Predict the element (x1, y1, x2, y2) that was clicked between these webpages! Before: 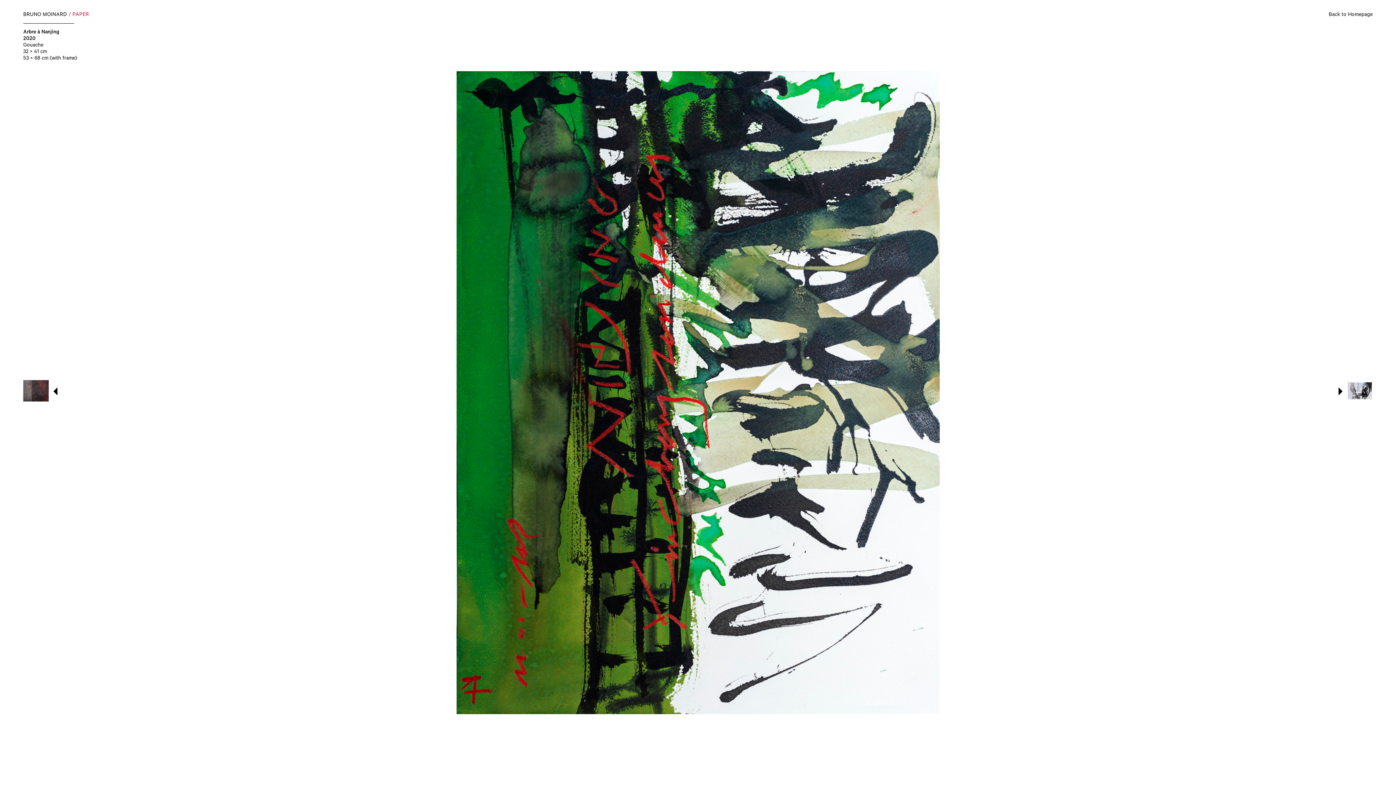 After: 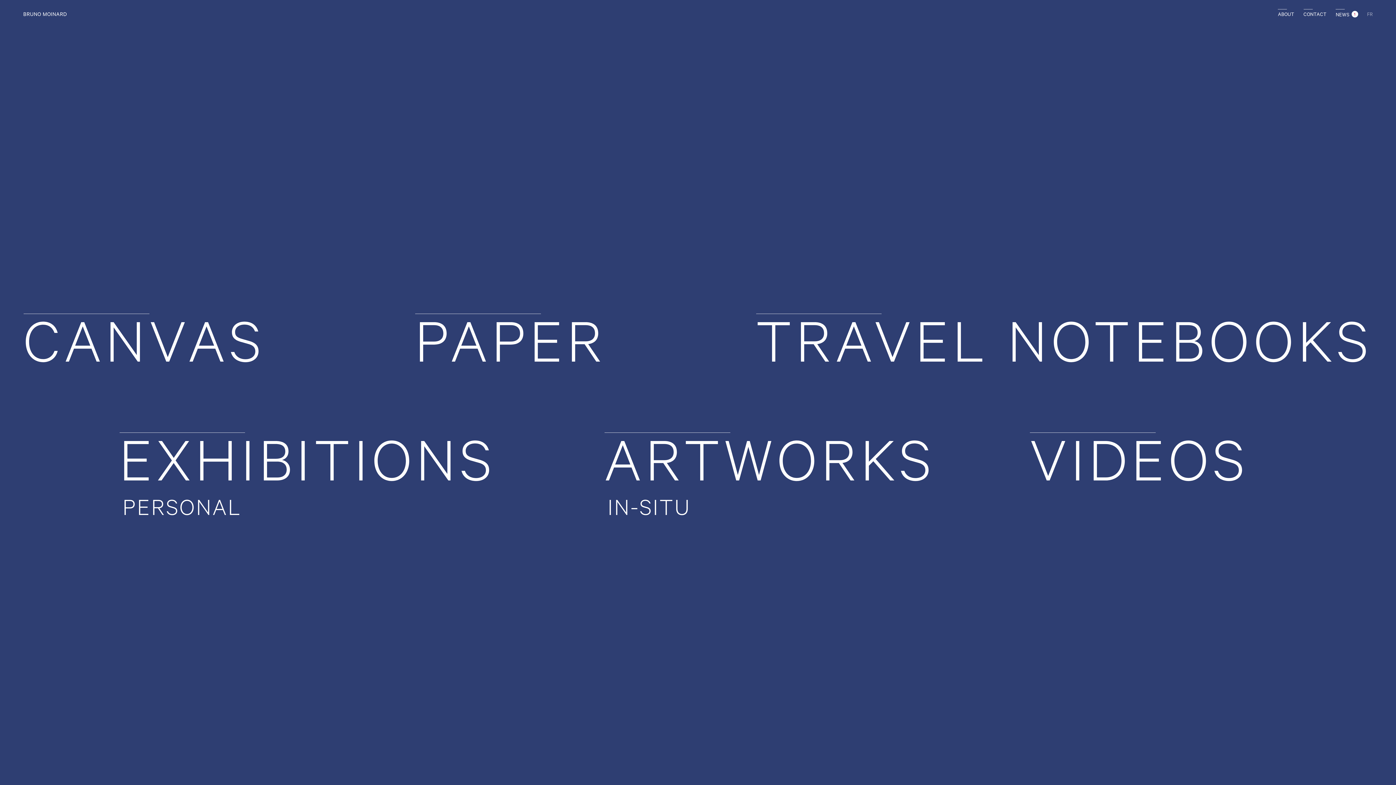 Action: bbox: (1329, 12, 1373, 18) label: Back to Homepage